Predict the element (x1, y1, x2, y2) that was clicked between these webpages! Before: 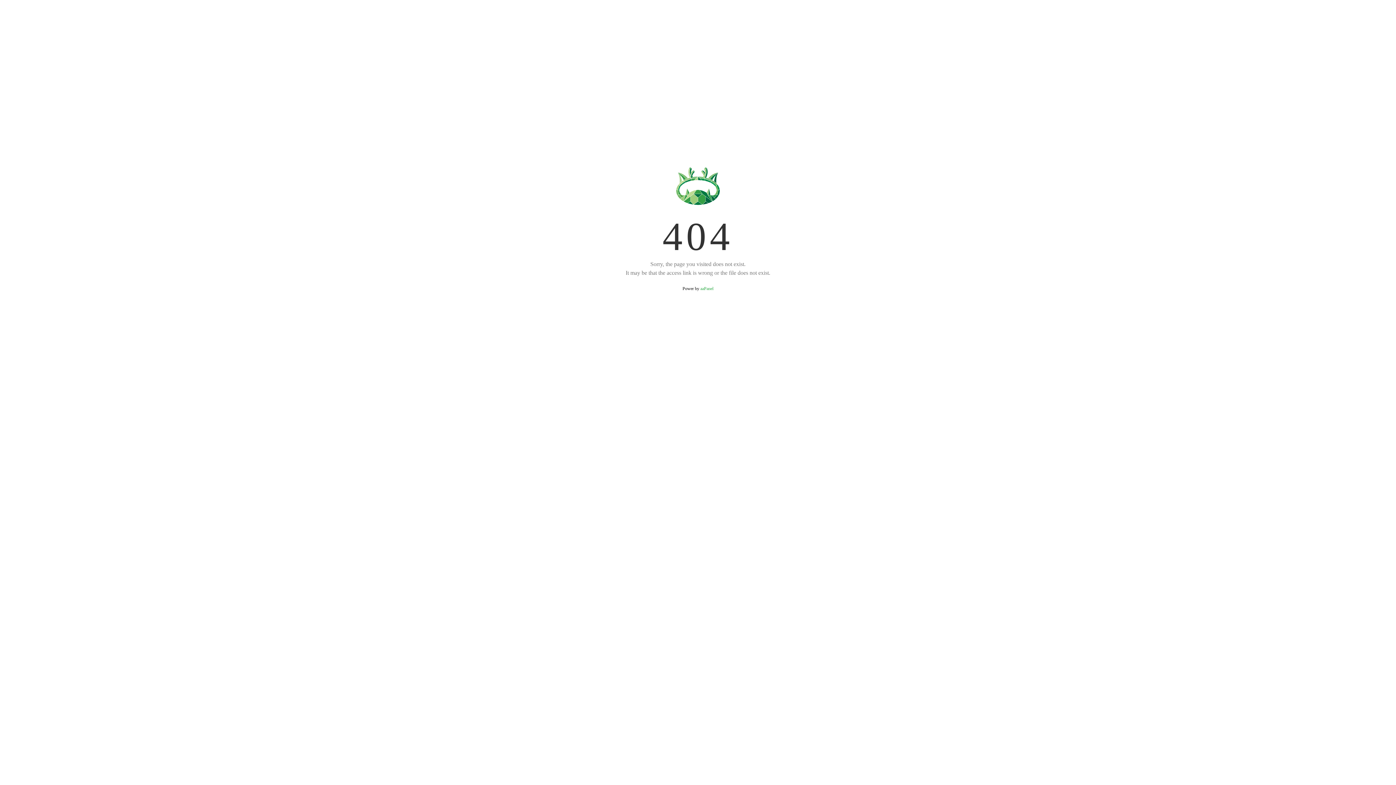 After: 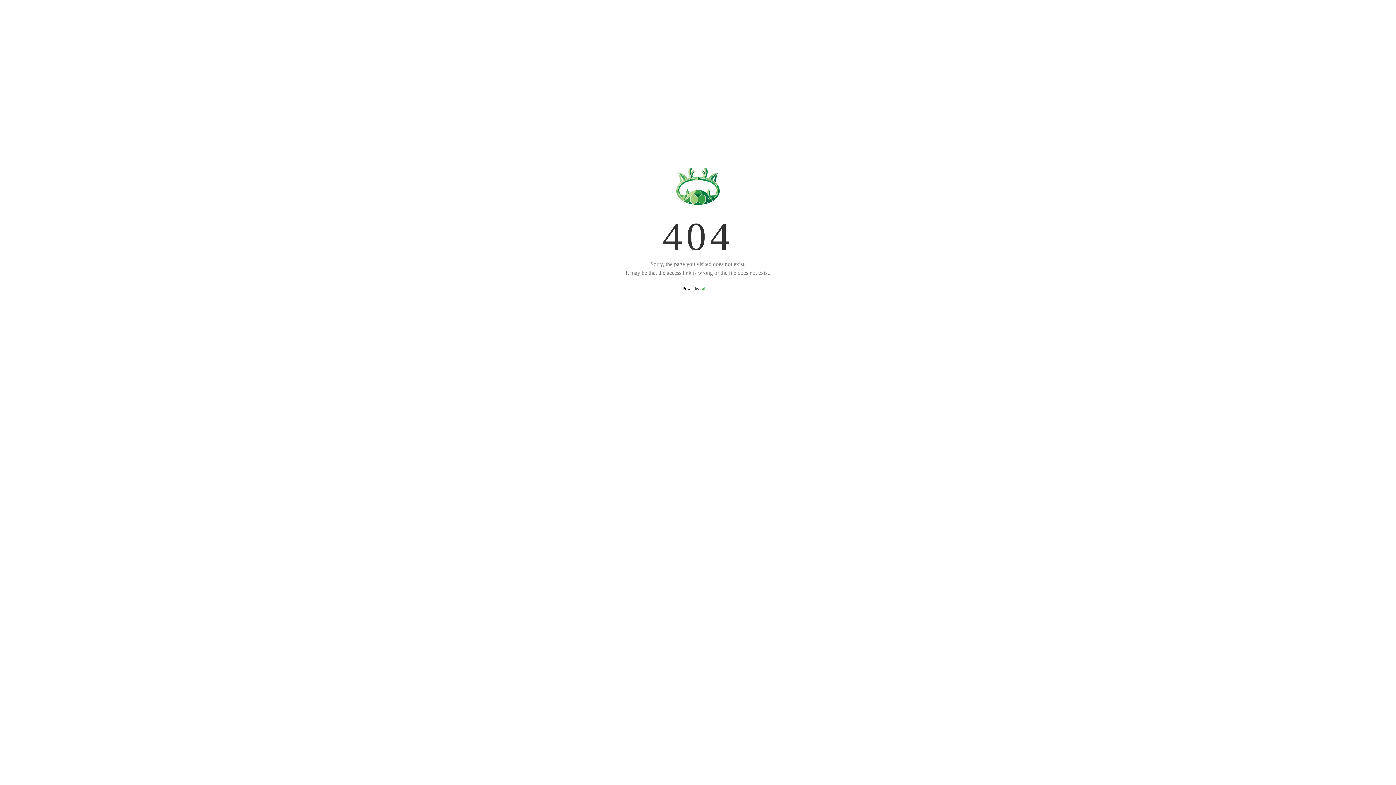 Action: bbox: (700, 286, 713, 291) label: aaPanel